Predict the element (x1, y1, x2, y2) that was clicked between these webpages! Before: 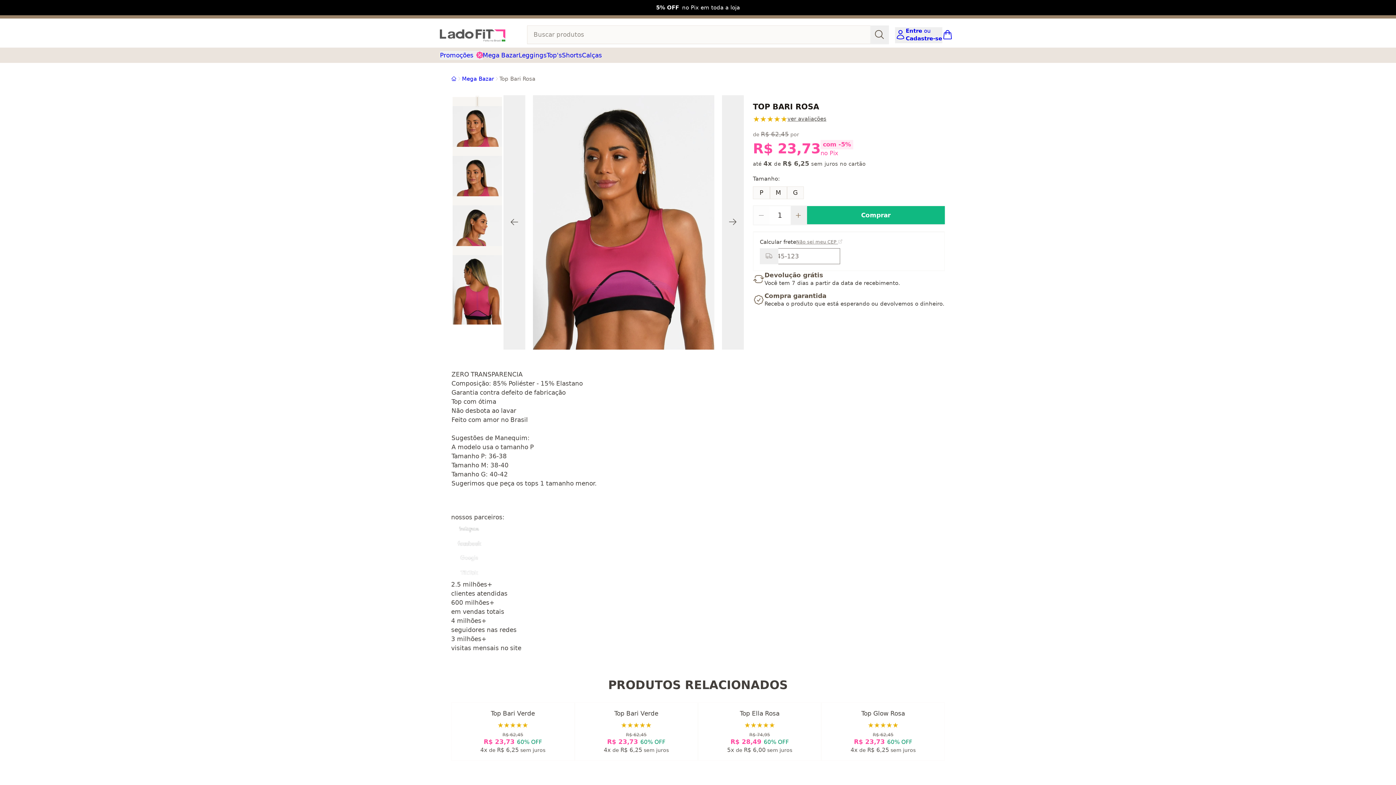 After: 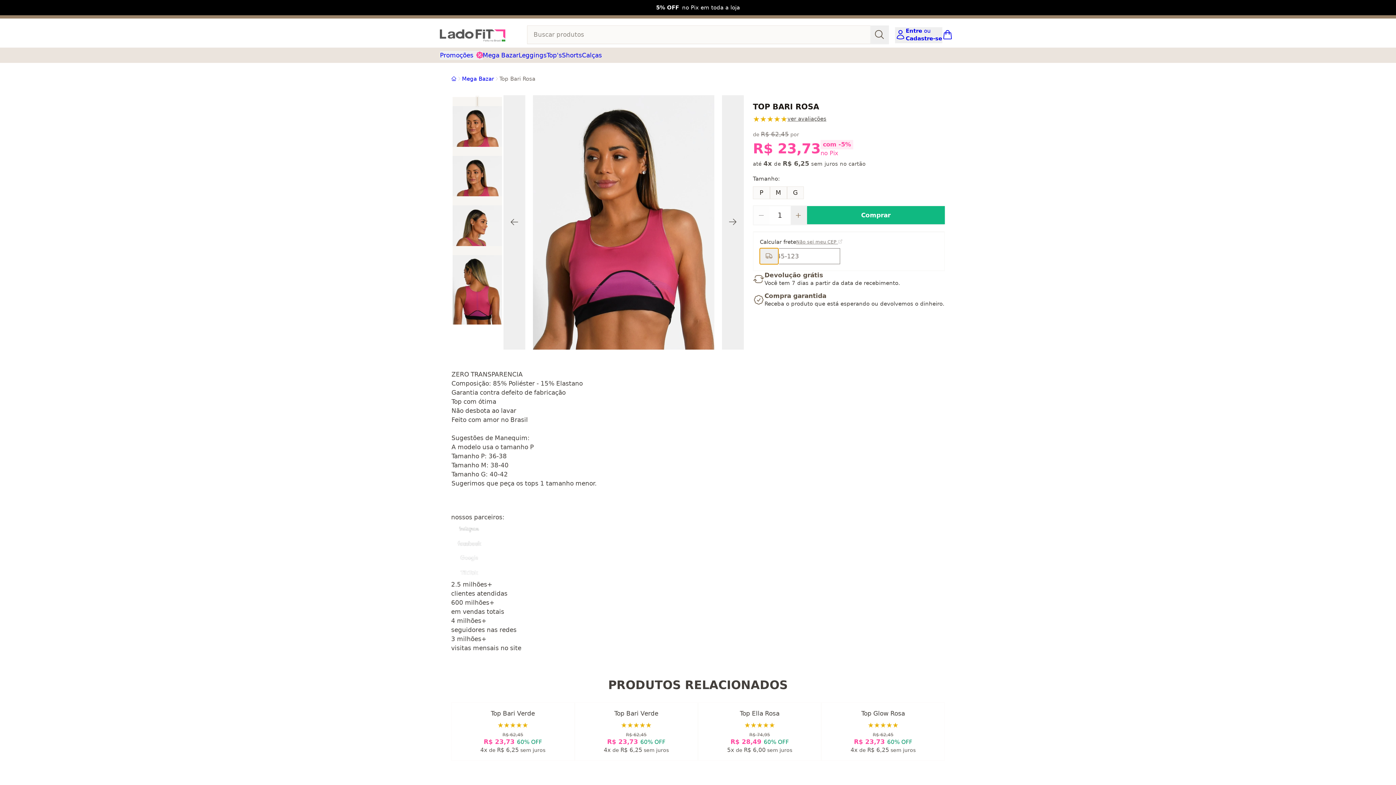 Action: label: Calcular frete bbox: (760, 248, 778, 264)